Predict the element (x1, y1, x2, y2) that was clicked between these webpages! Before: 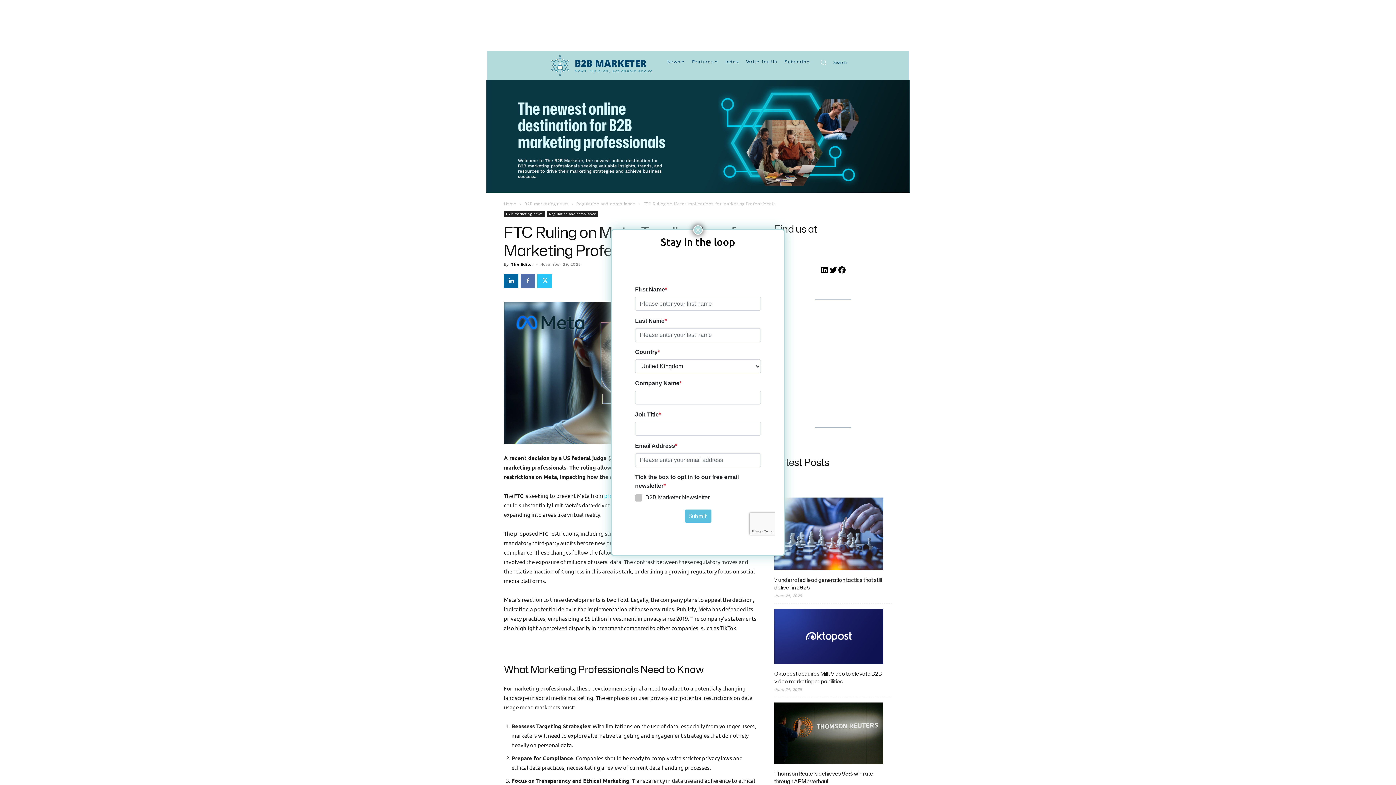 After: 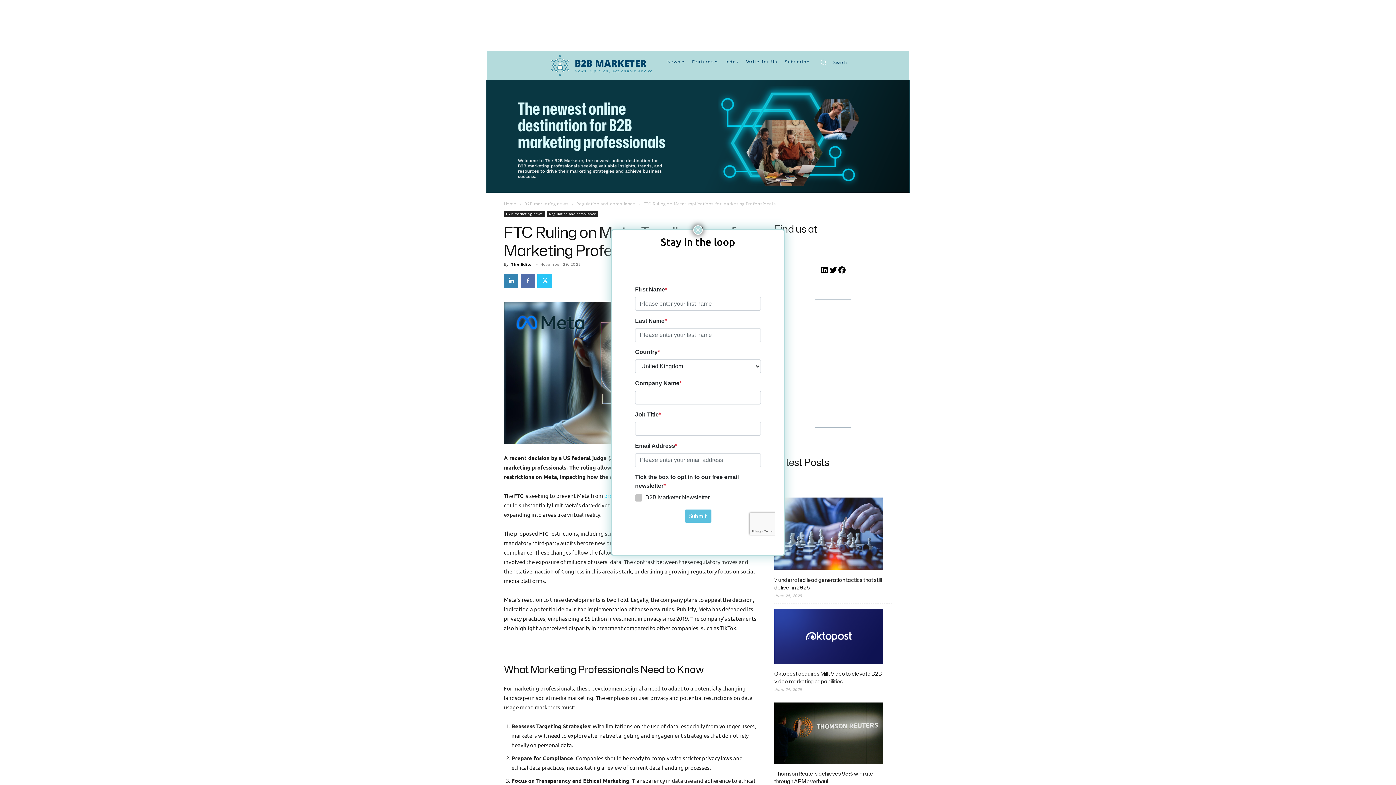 Action: bbox: (504, 273, 518, 288)